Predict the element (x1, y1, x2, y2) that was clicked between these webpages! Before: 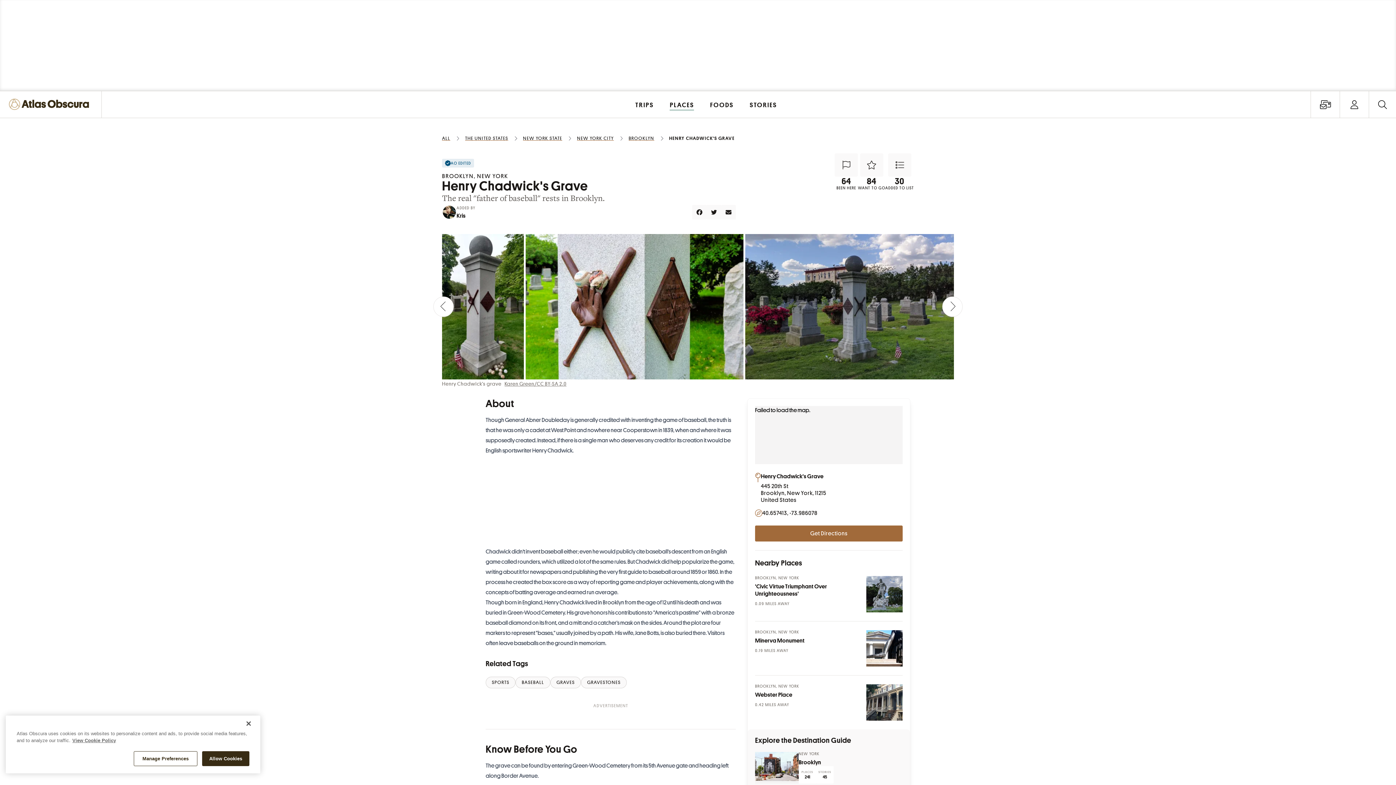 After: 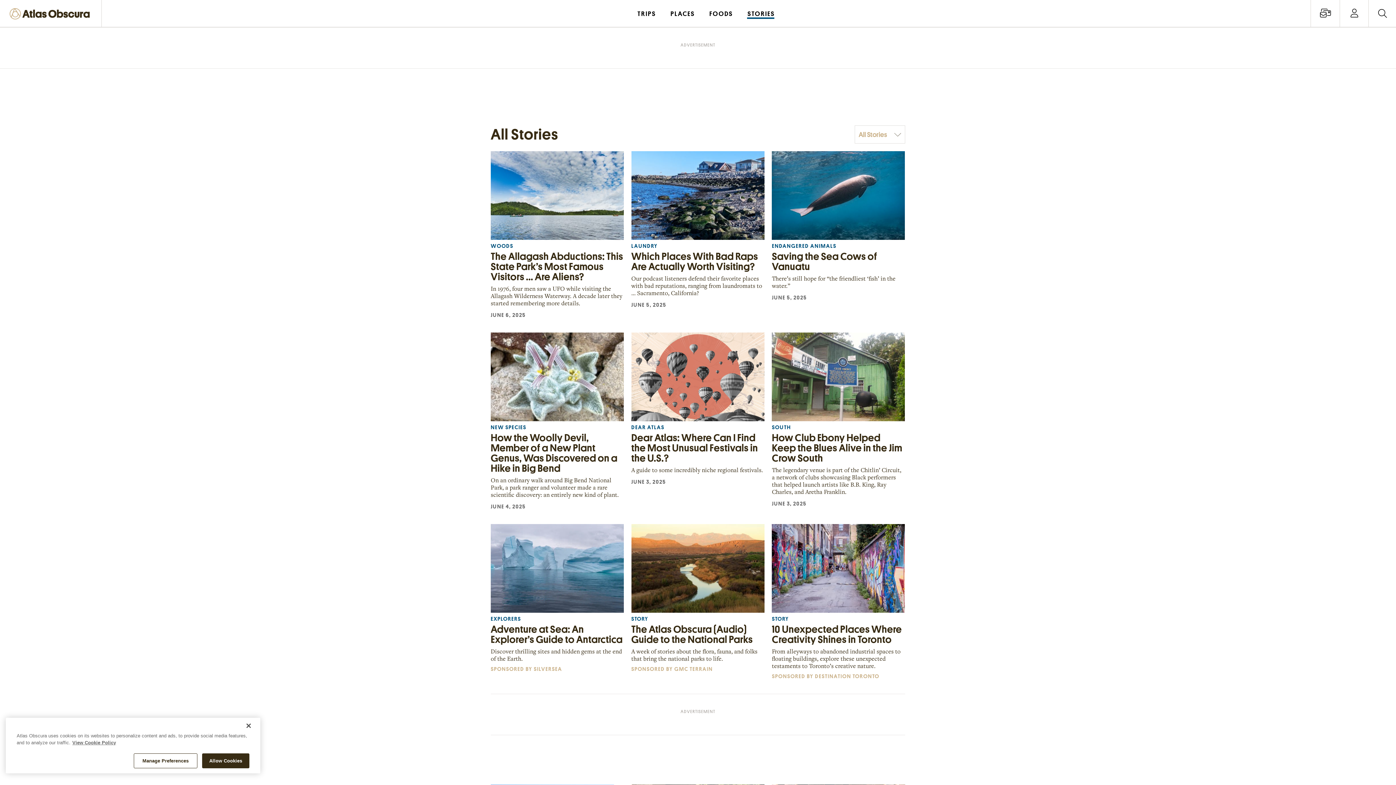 Action: bbox: (742, 91, 784, 117) label: STORIES